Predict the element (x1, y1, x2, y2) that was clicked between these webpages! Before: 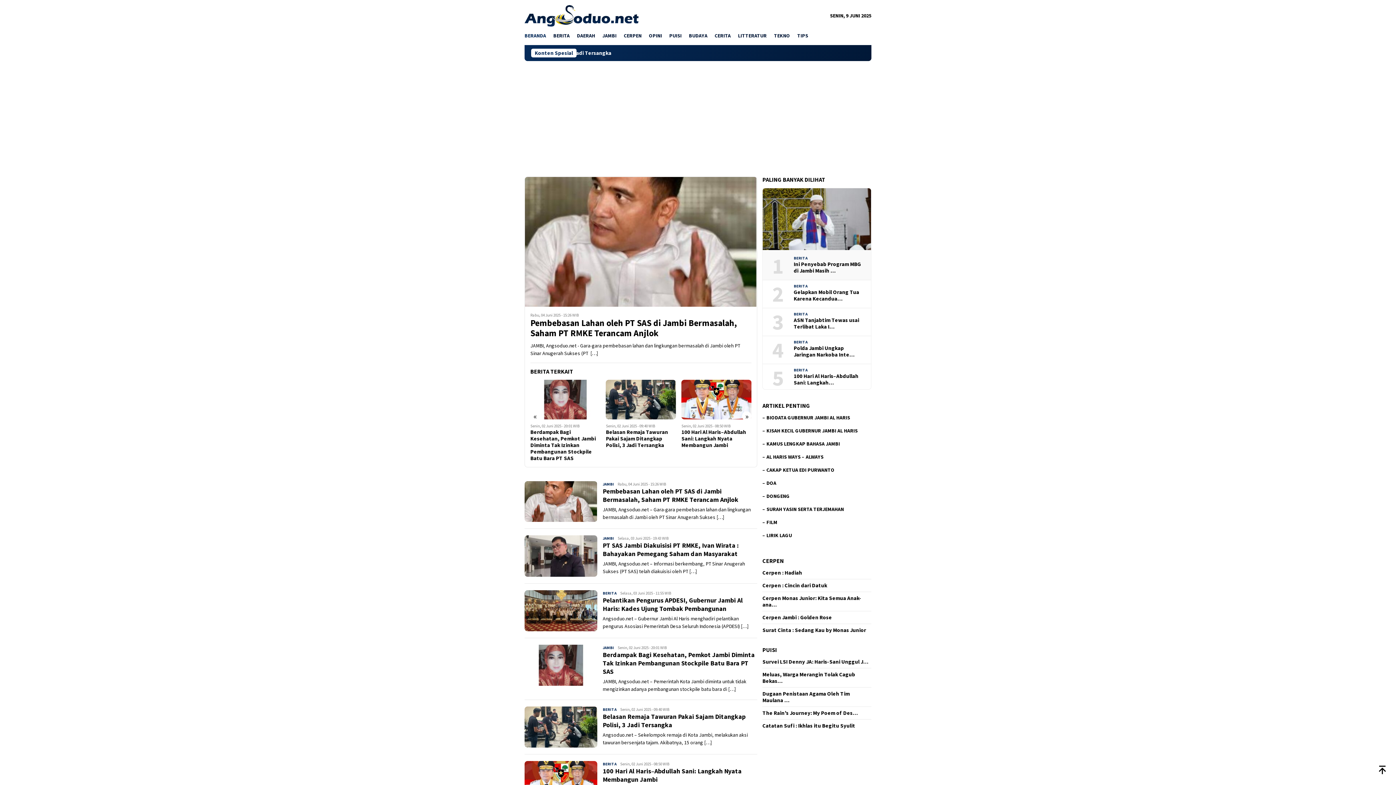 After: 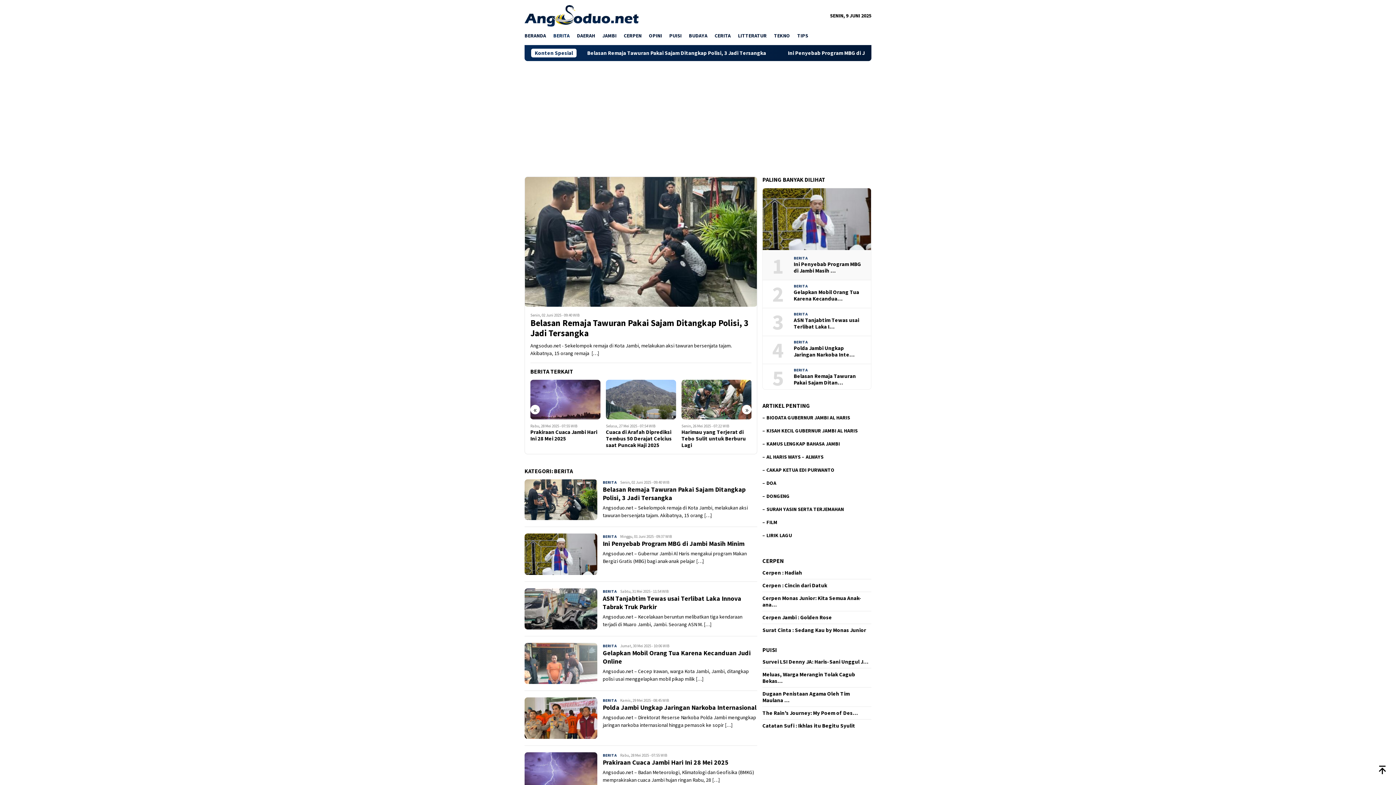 Action: bbox: (793, 311, 807, 316) label: BERITA